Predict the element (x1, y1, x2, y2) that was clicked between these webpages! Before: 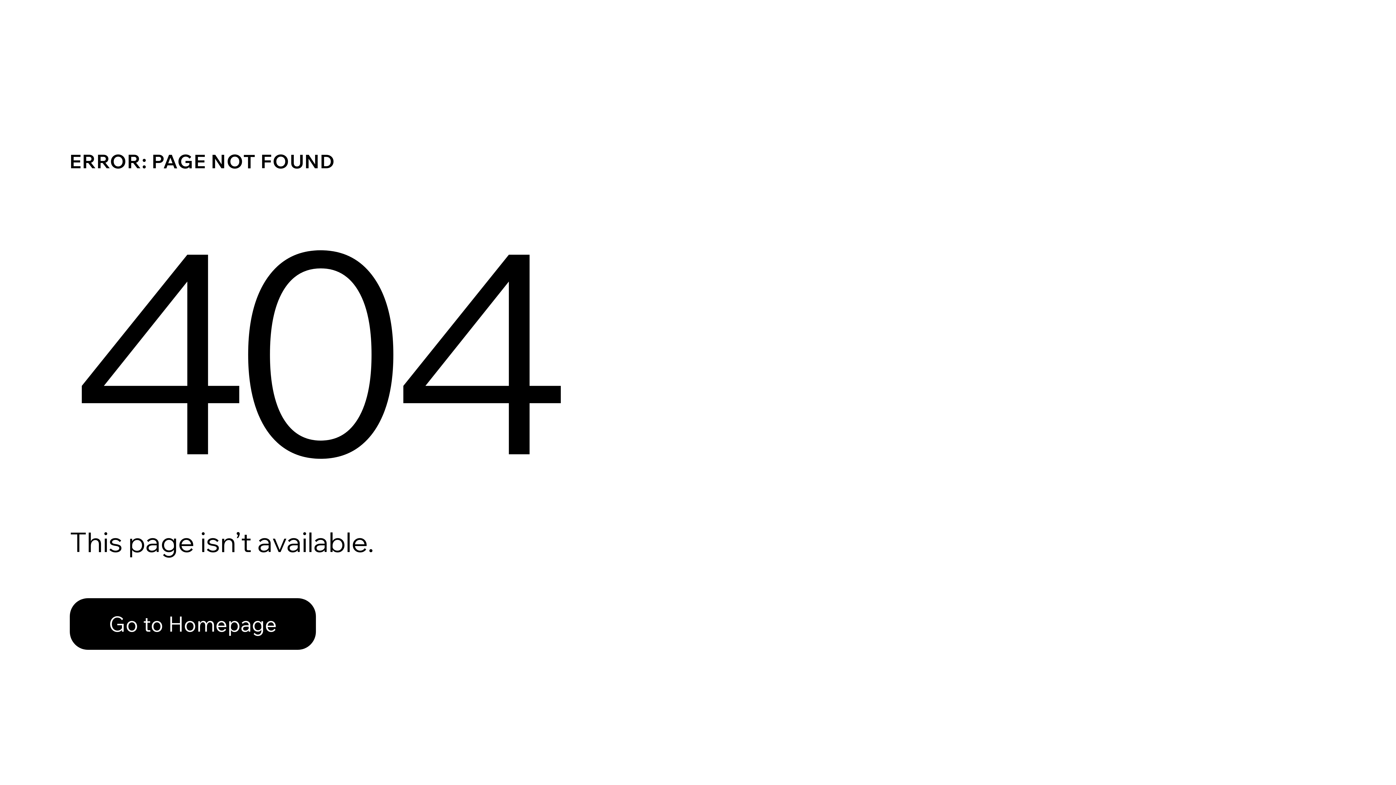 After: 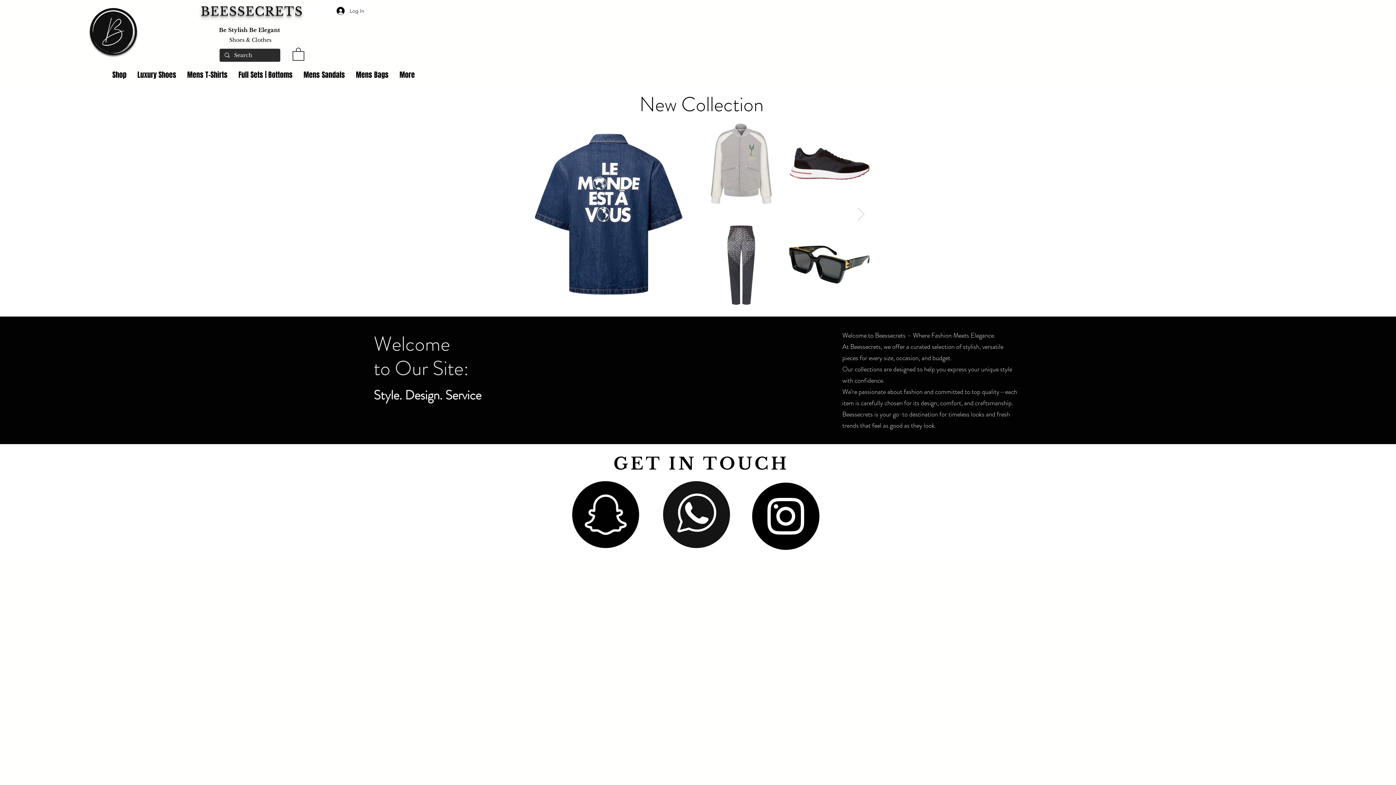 Action: bbox: (69, 598, 316, 650) label: Go to Homepage